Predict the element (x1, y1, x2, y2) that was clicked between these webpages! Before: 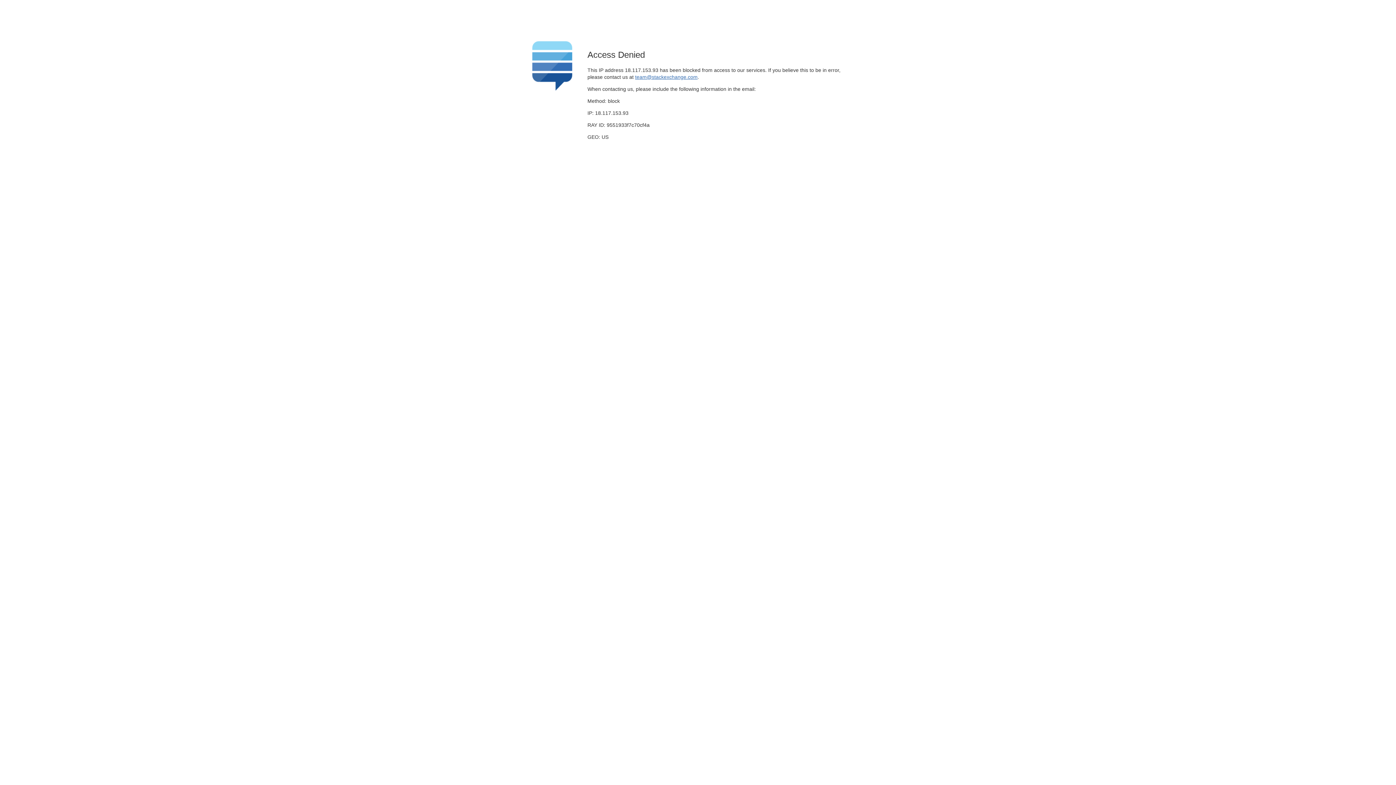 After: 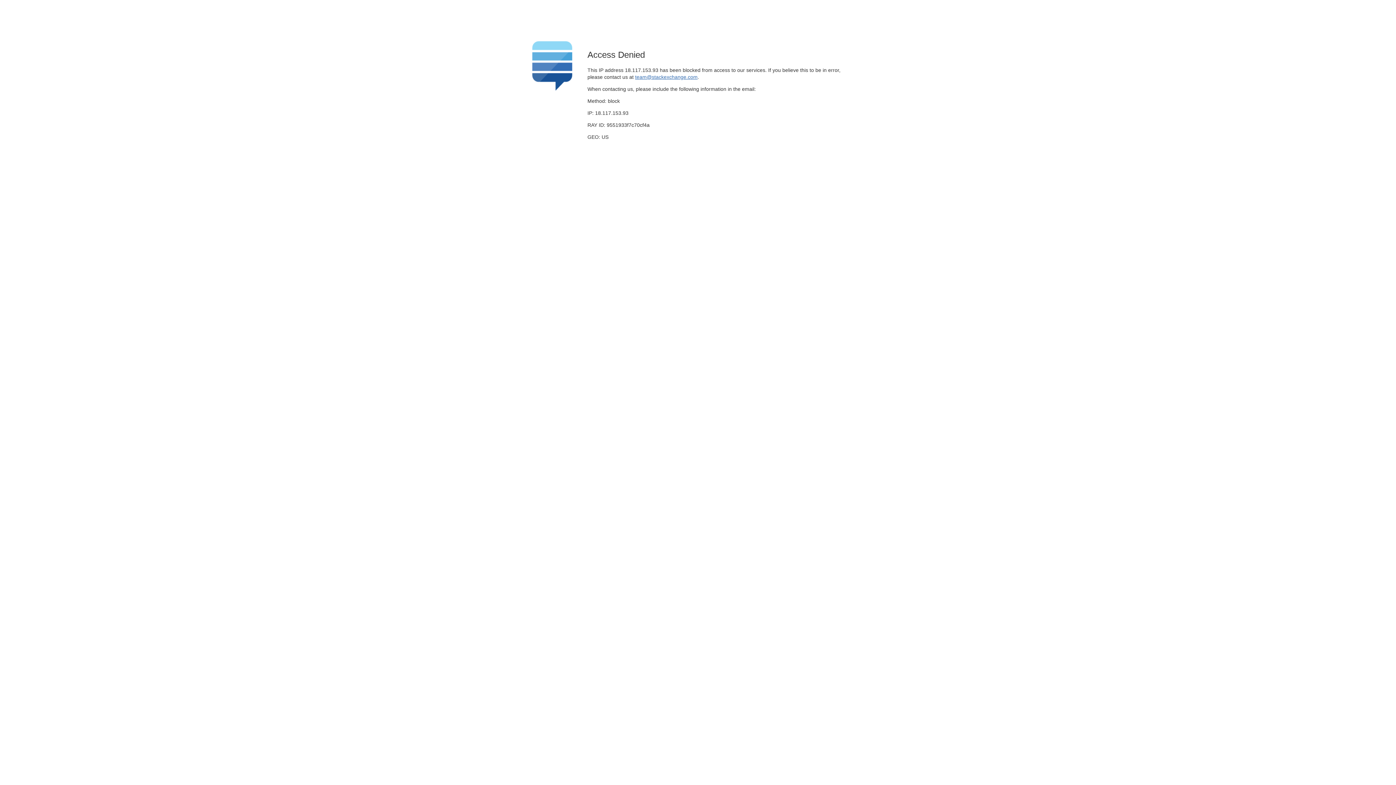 Action: label: team@stackexchange.com bbox: (635, 74, 697, 79)